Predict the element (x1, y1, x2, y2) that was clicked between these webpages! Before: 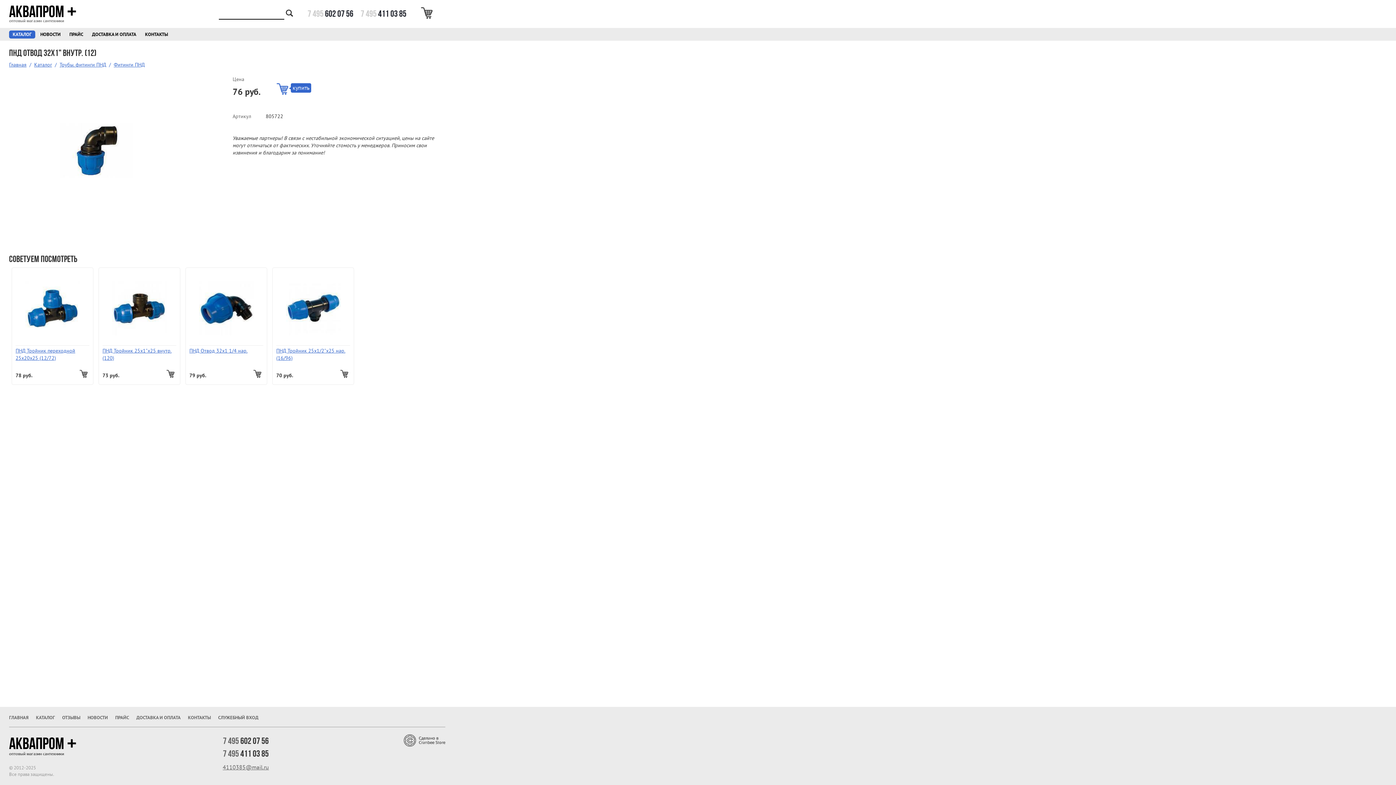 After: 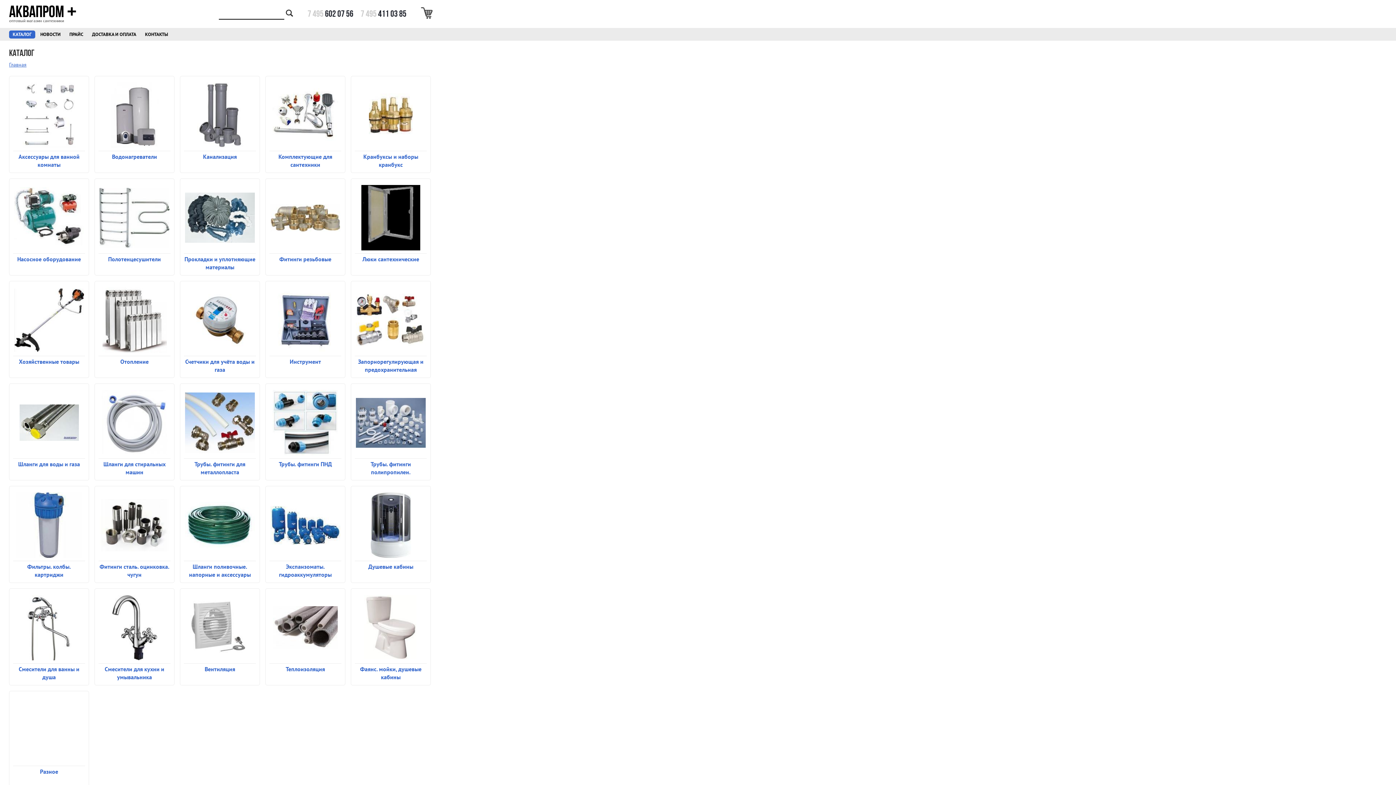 Action: bbox: (34, 61, 52, 68) label: Каталог